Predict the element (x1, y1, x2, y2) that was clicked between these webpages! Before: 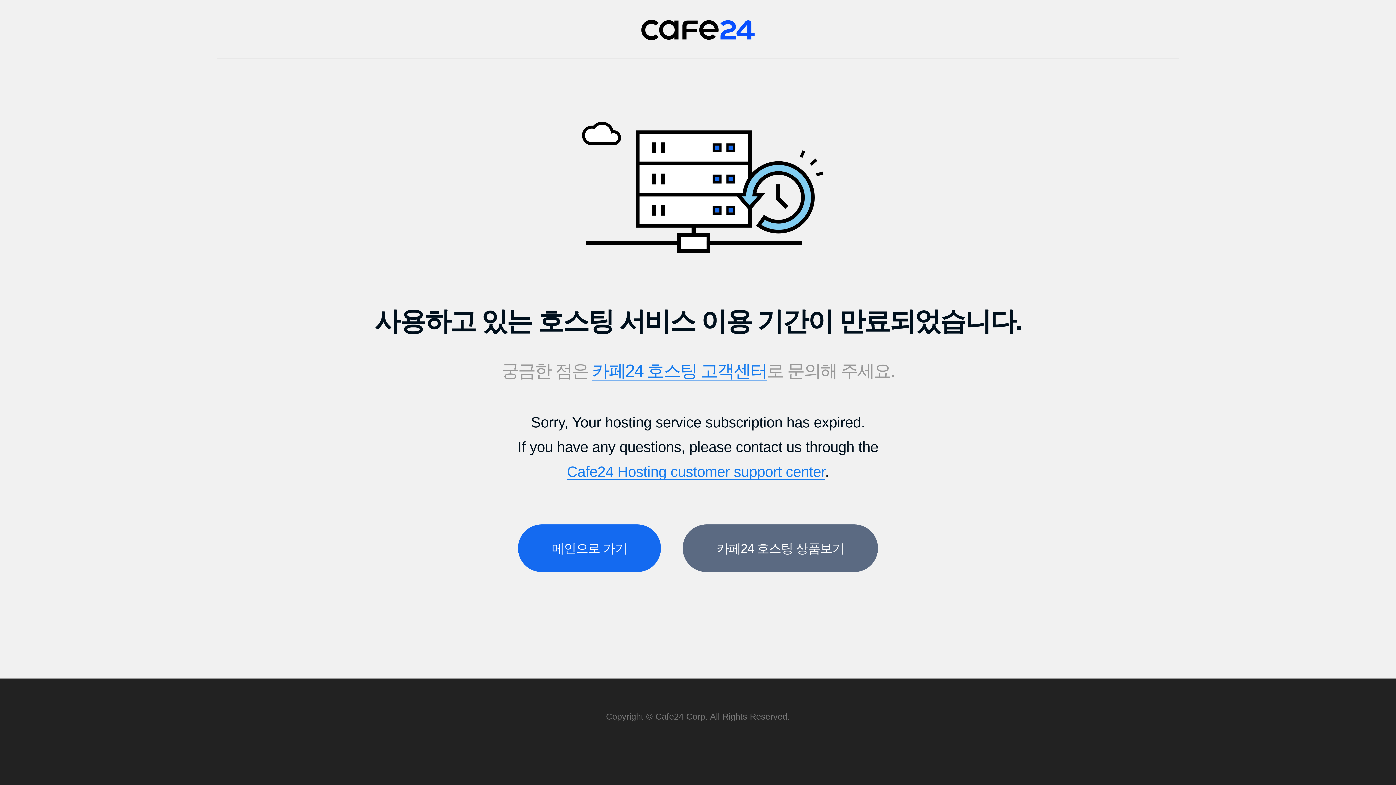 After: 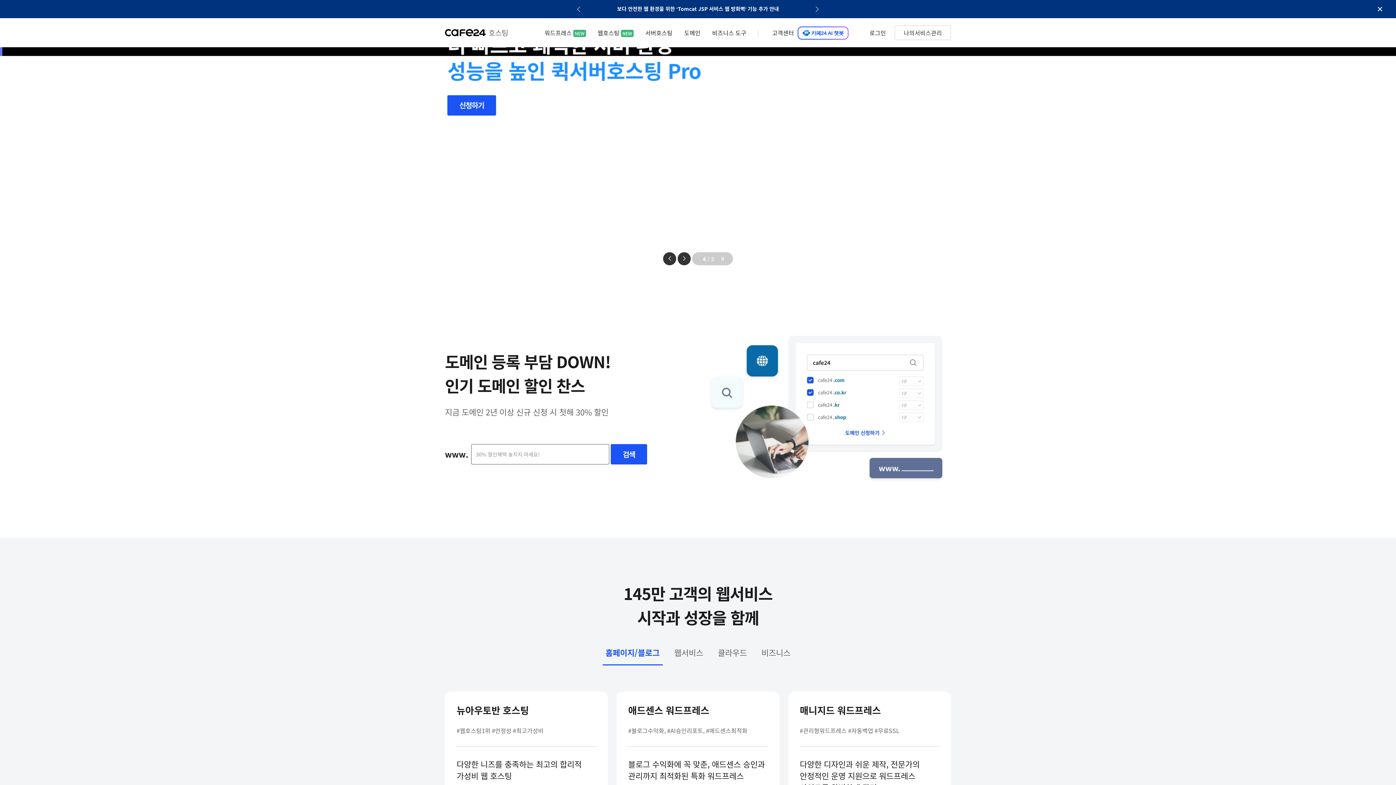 Action: label: Cafe24 bbox: (641, 19, 755, 40)